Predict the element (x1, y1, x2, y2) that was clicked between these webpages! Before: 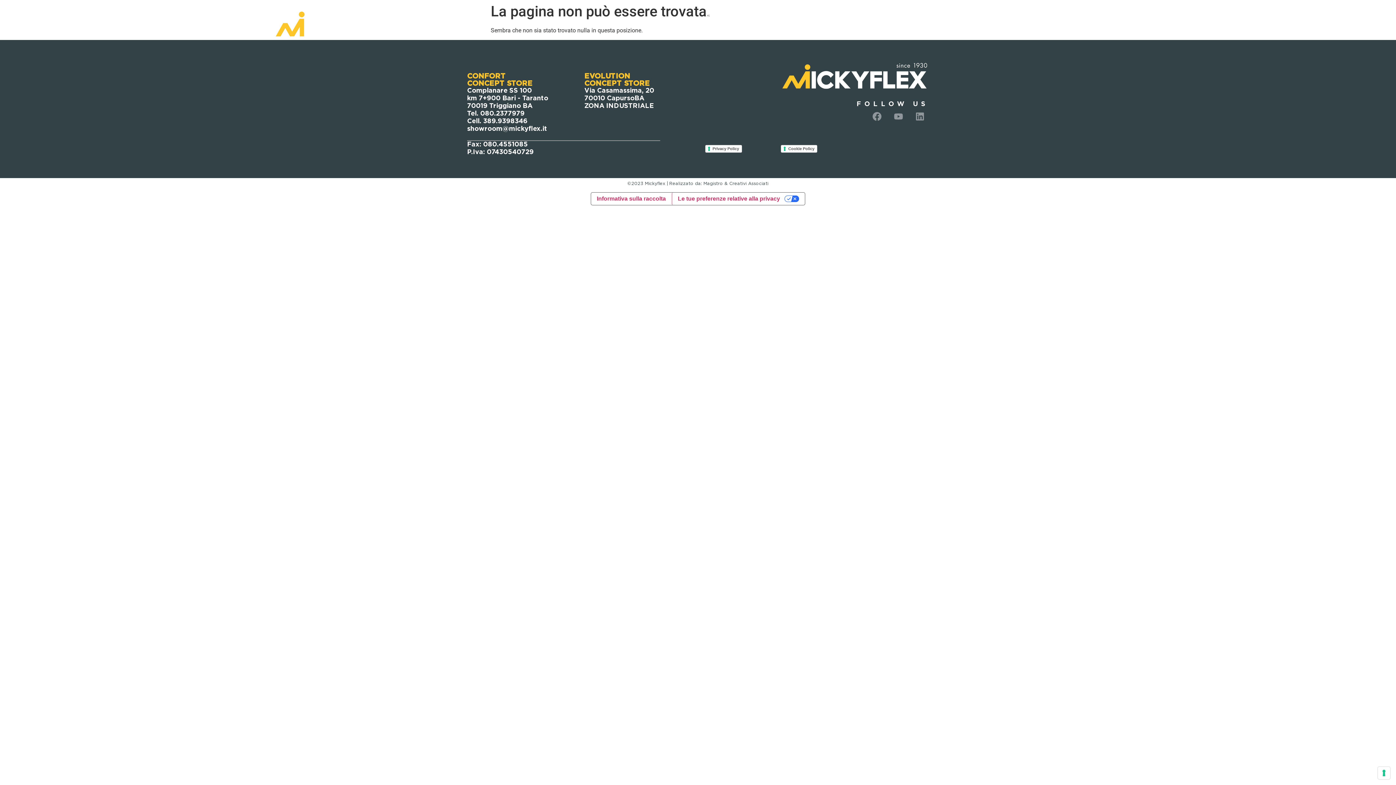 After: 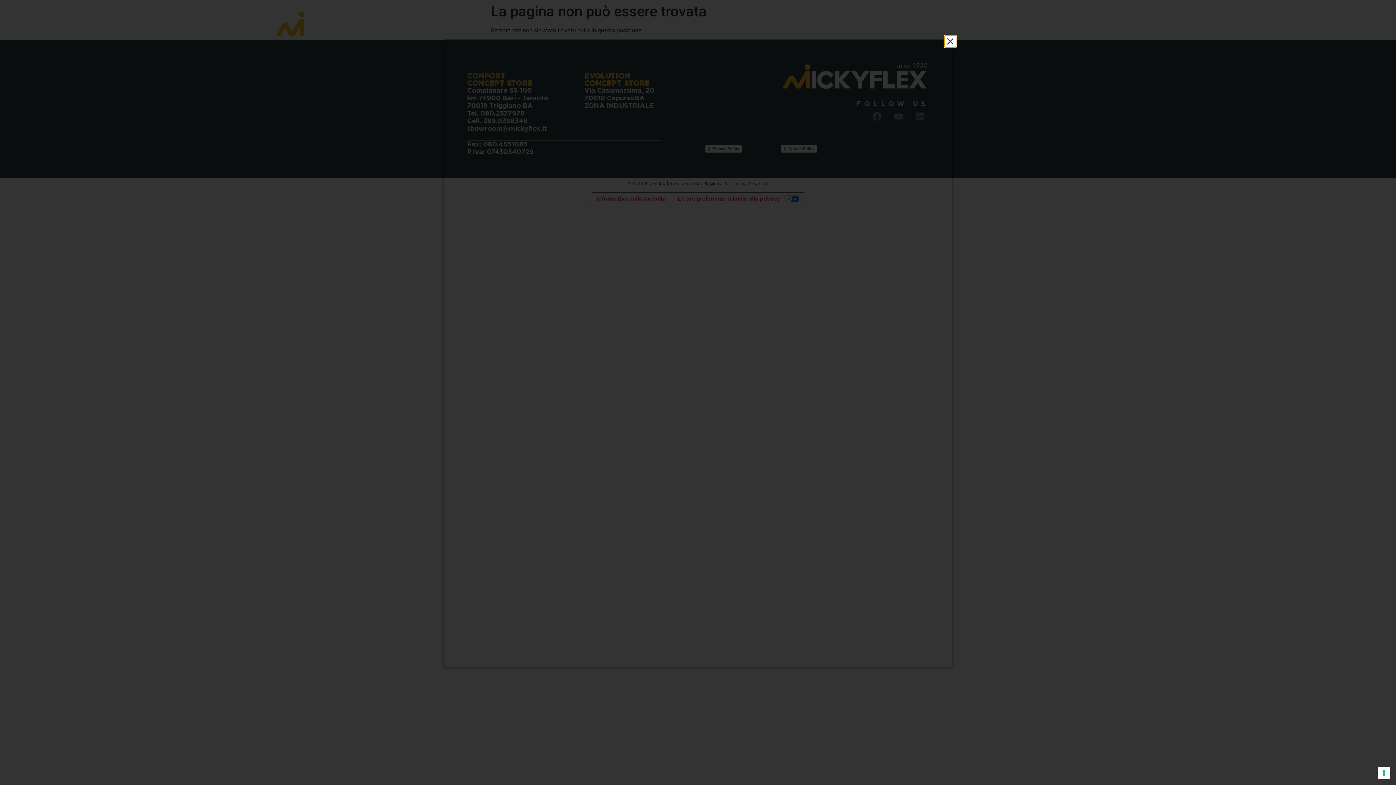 Action: bbox: (781, 144, 817, 152) label: Cookie Policy